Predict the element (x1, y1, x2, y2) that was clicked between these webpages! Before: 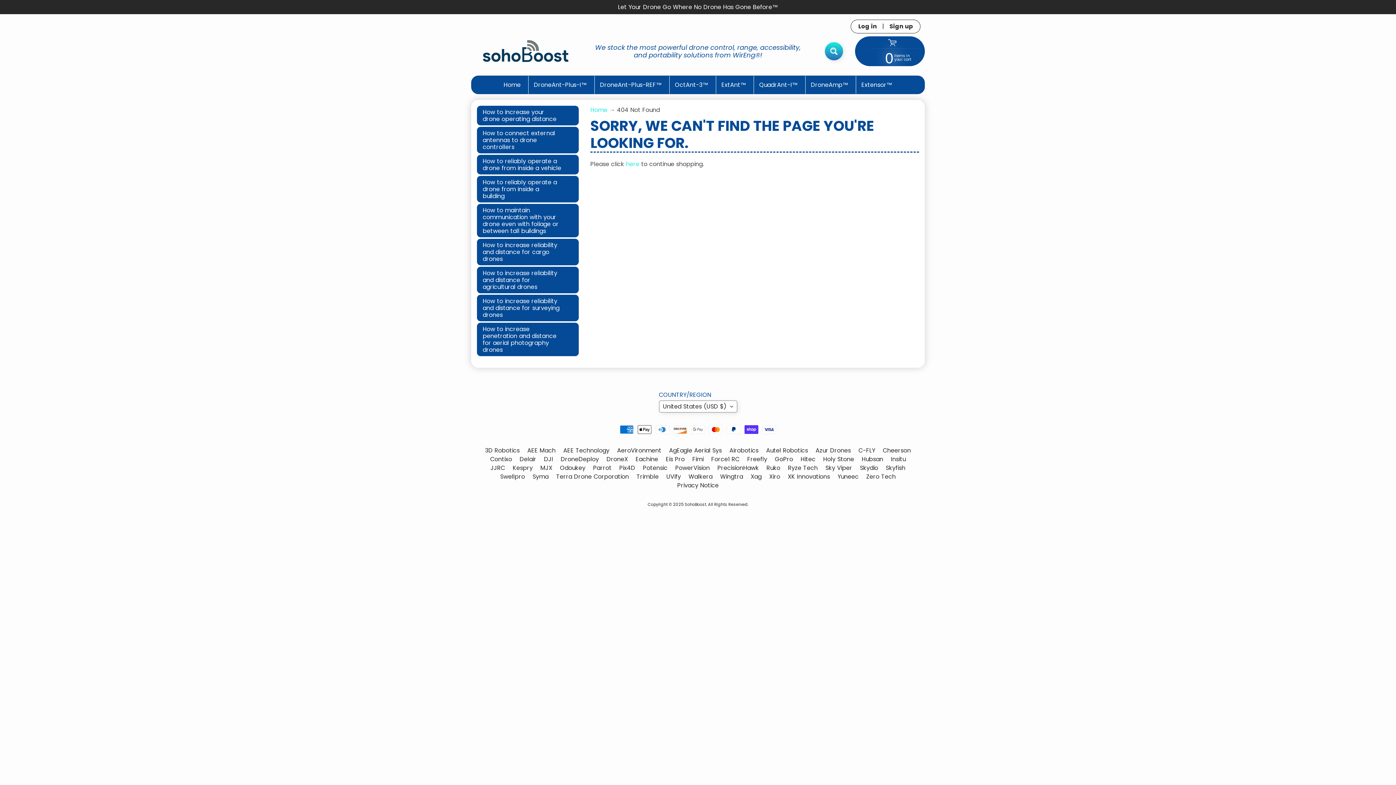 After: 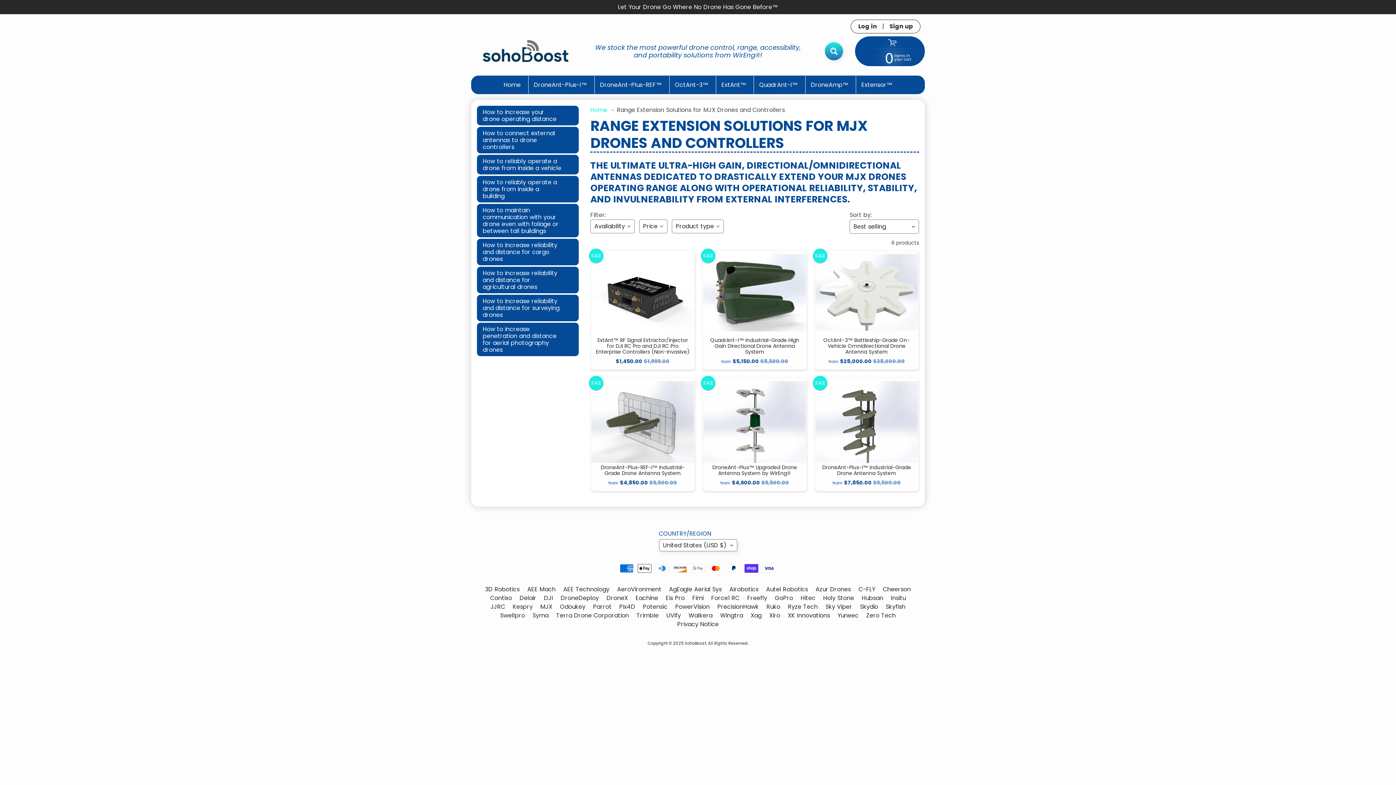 Action: bbox: (537, 464, 555, 472) label: MJX